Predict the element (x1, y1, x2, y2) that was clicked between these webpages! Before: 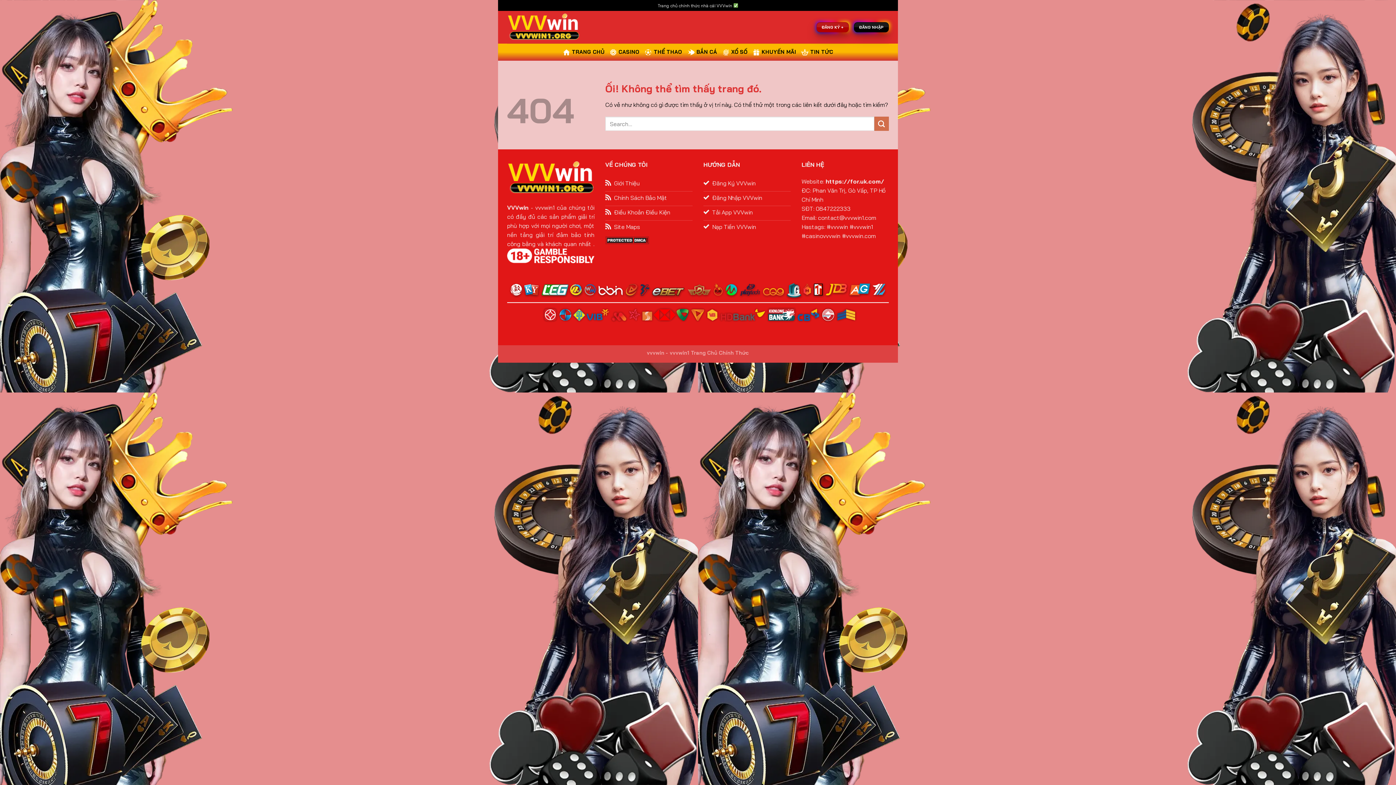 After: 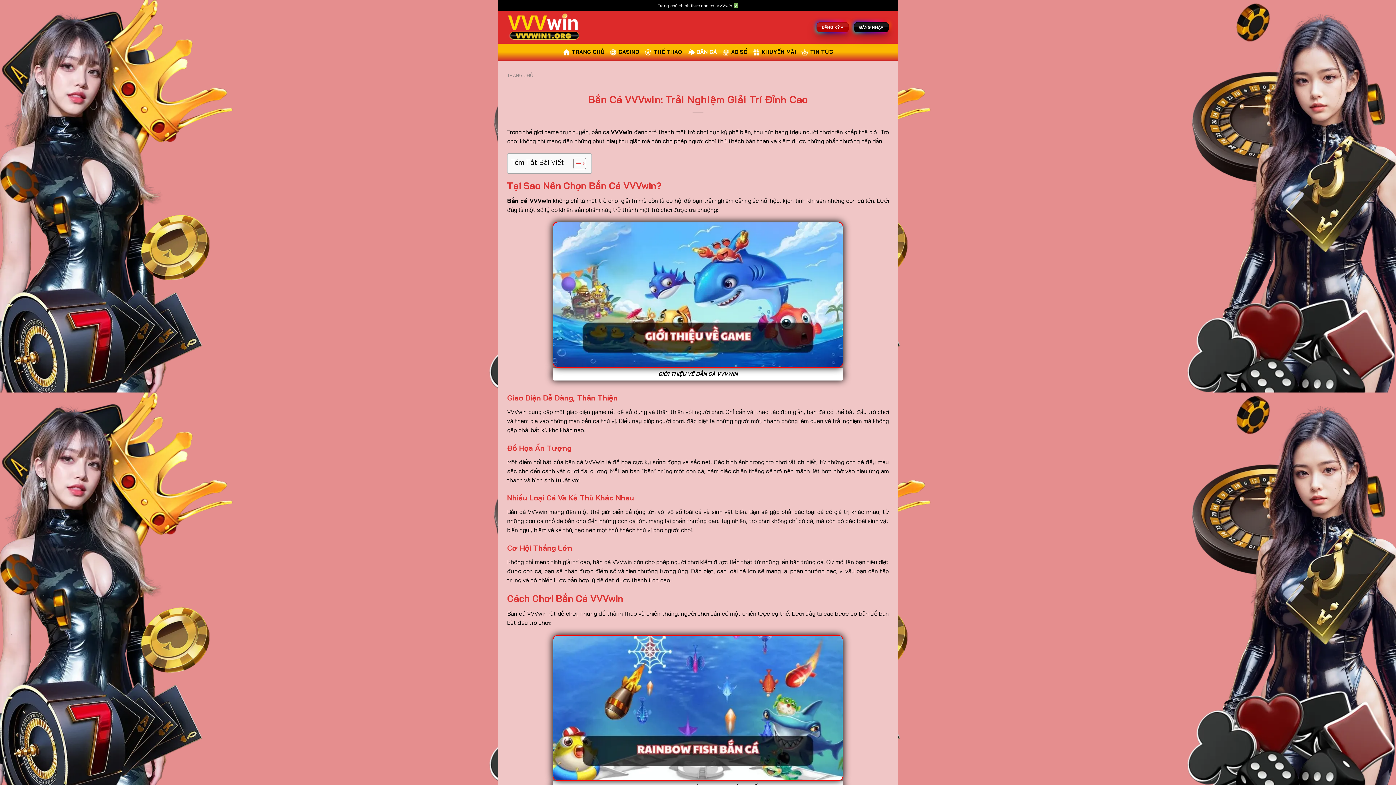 Action: label: BẮN CÁ bbox: (687, 43, 717, 60)